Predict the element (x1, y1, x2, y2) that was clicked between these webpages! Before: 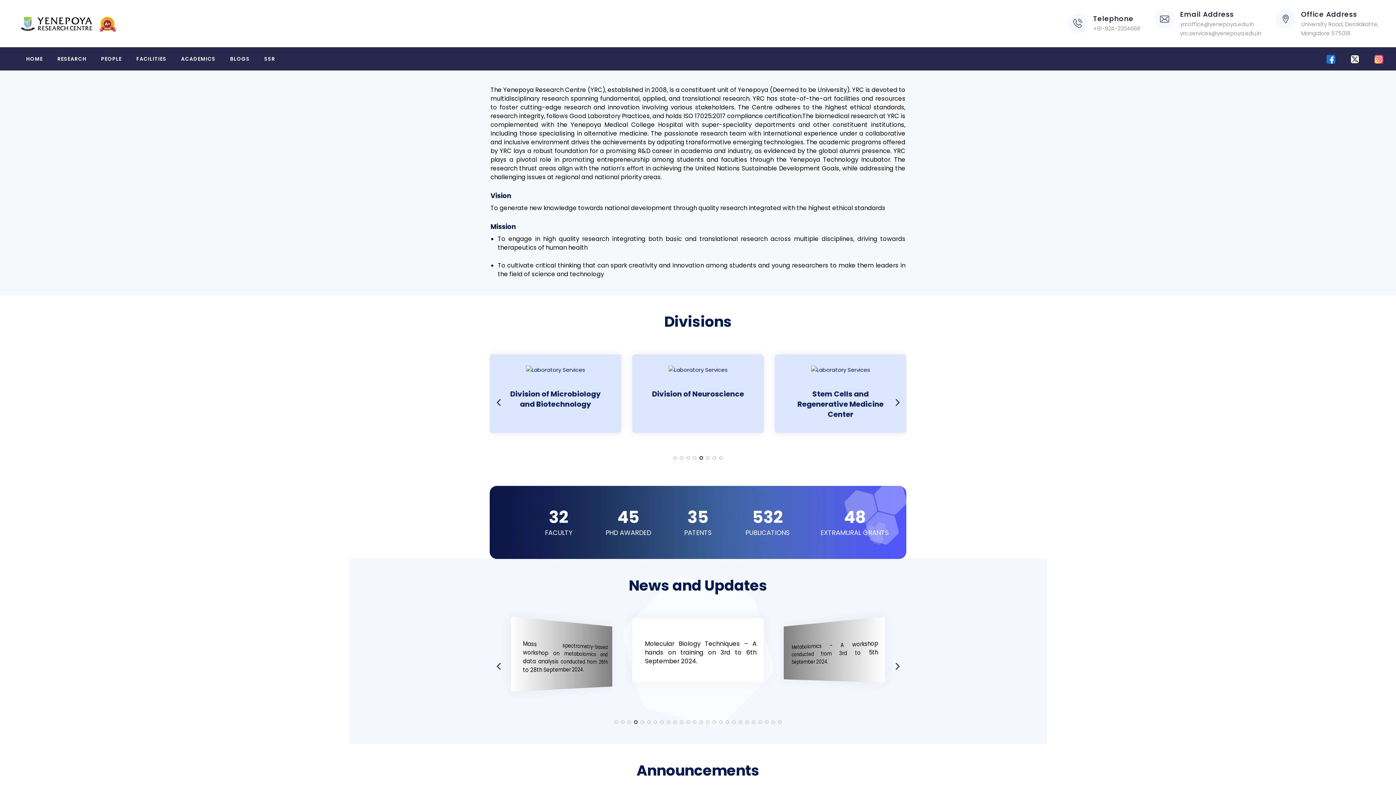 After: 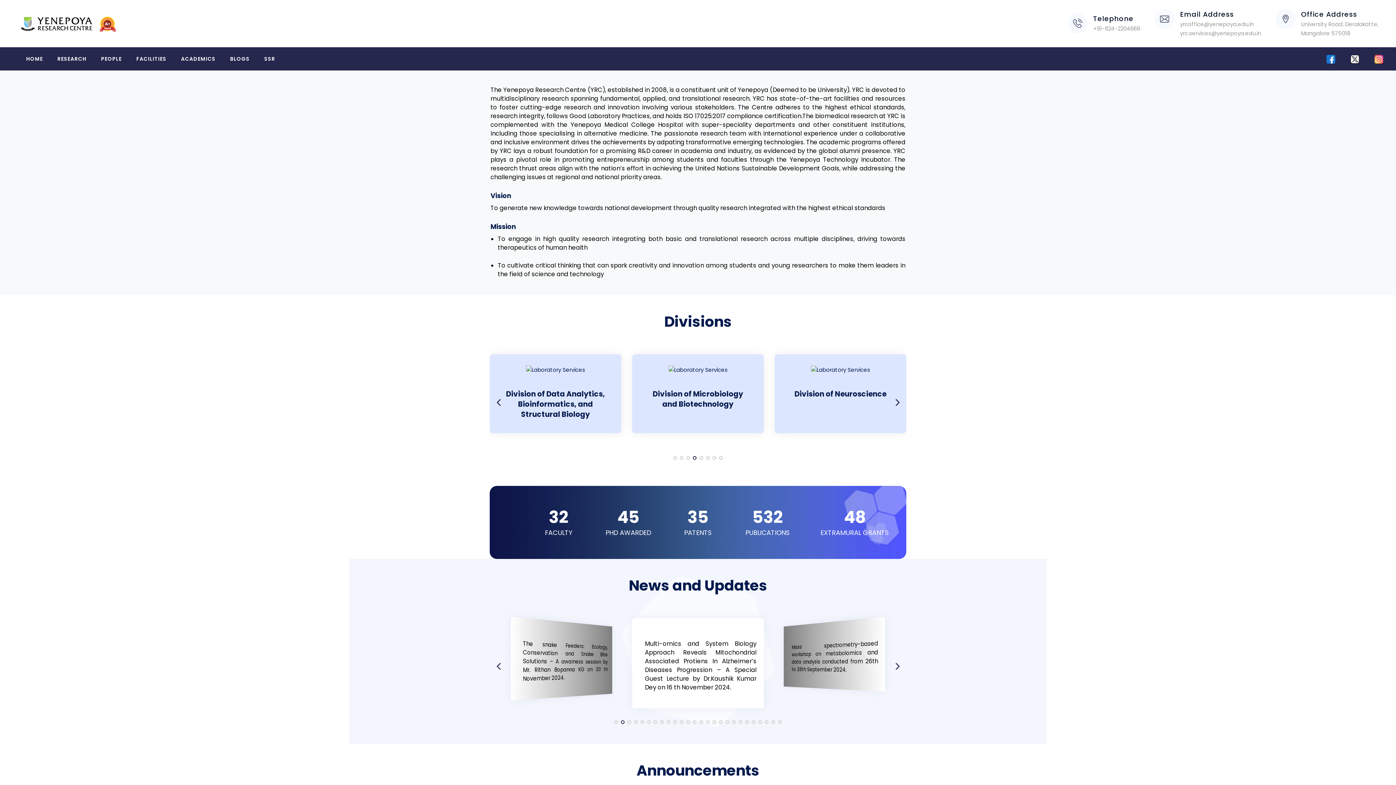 Action: label: Go to slide 2 bbox: (621, 720, 624, 724)